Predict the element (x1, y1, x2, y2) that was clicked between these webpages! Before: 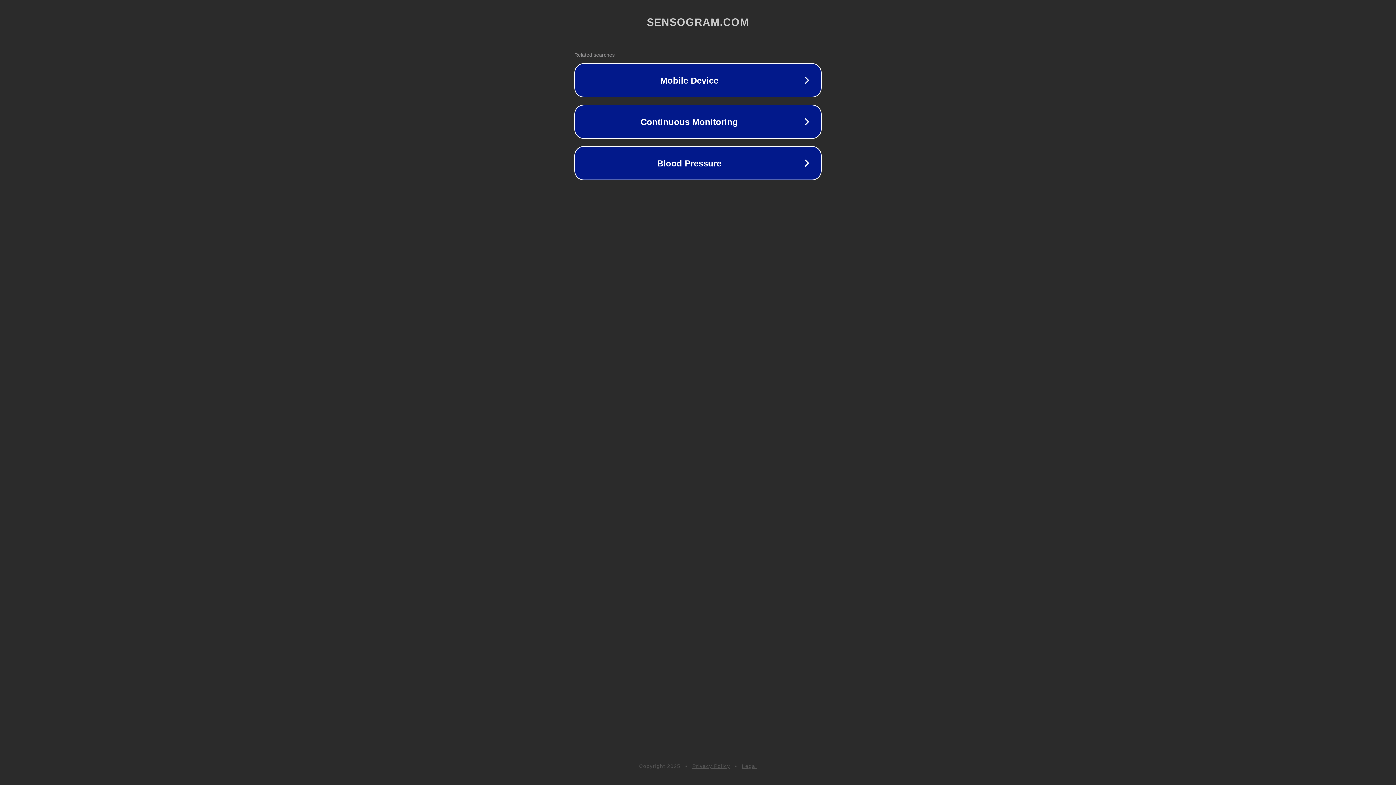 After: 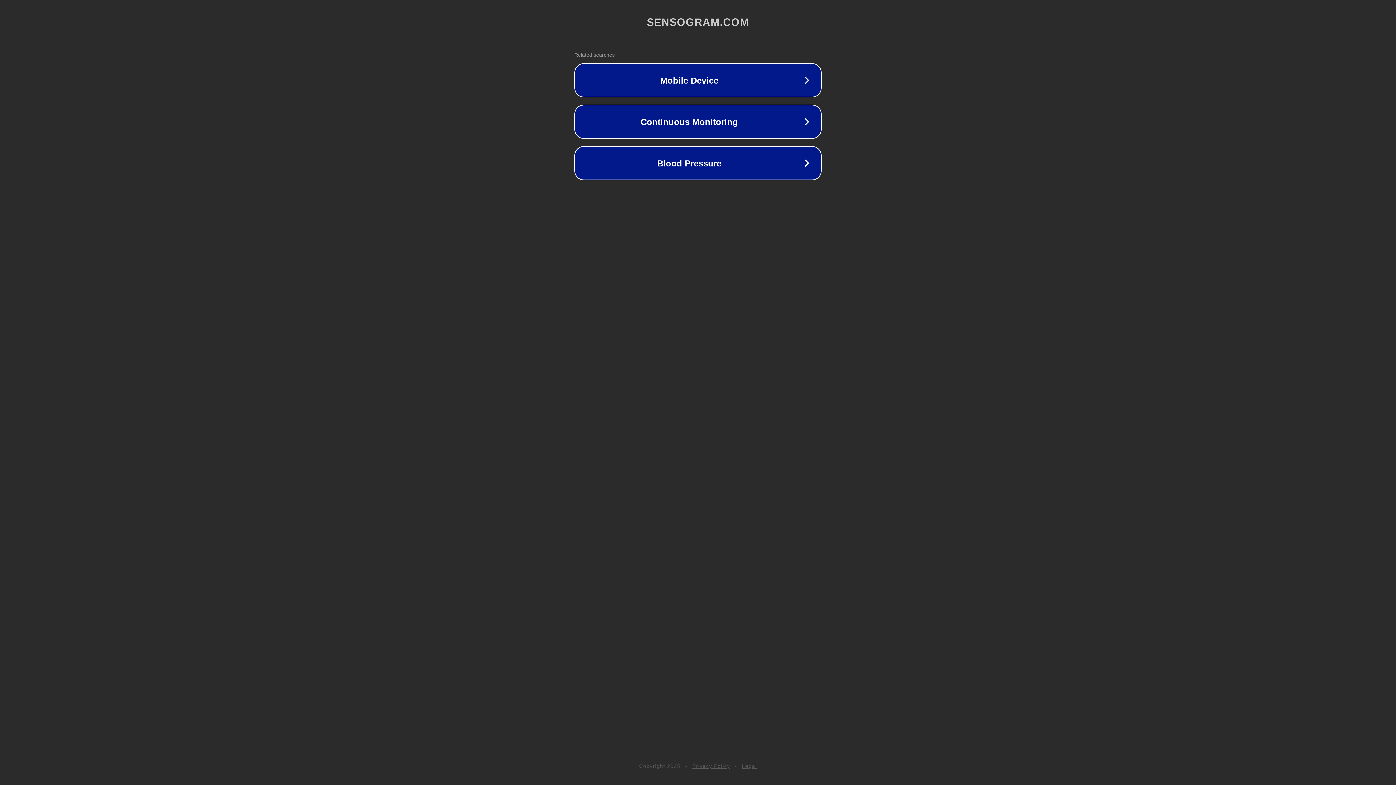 Action: label: Privacy Policy bbox: (692, 763, 730, 769)